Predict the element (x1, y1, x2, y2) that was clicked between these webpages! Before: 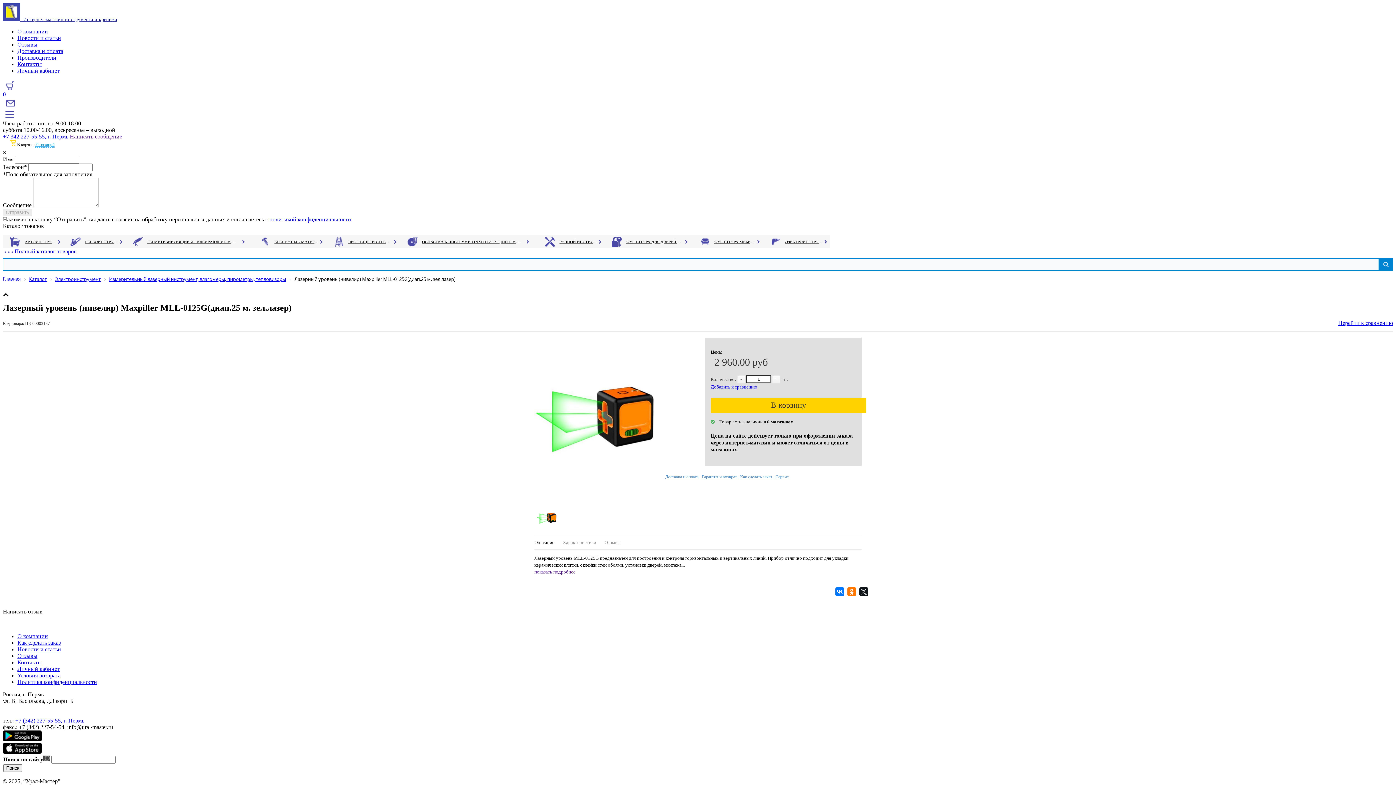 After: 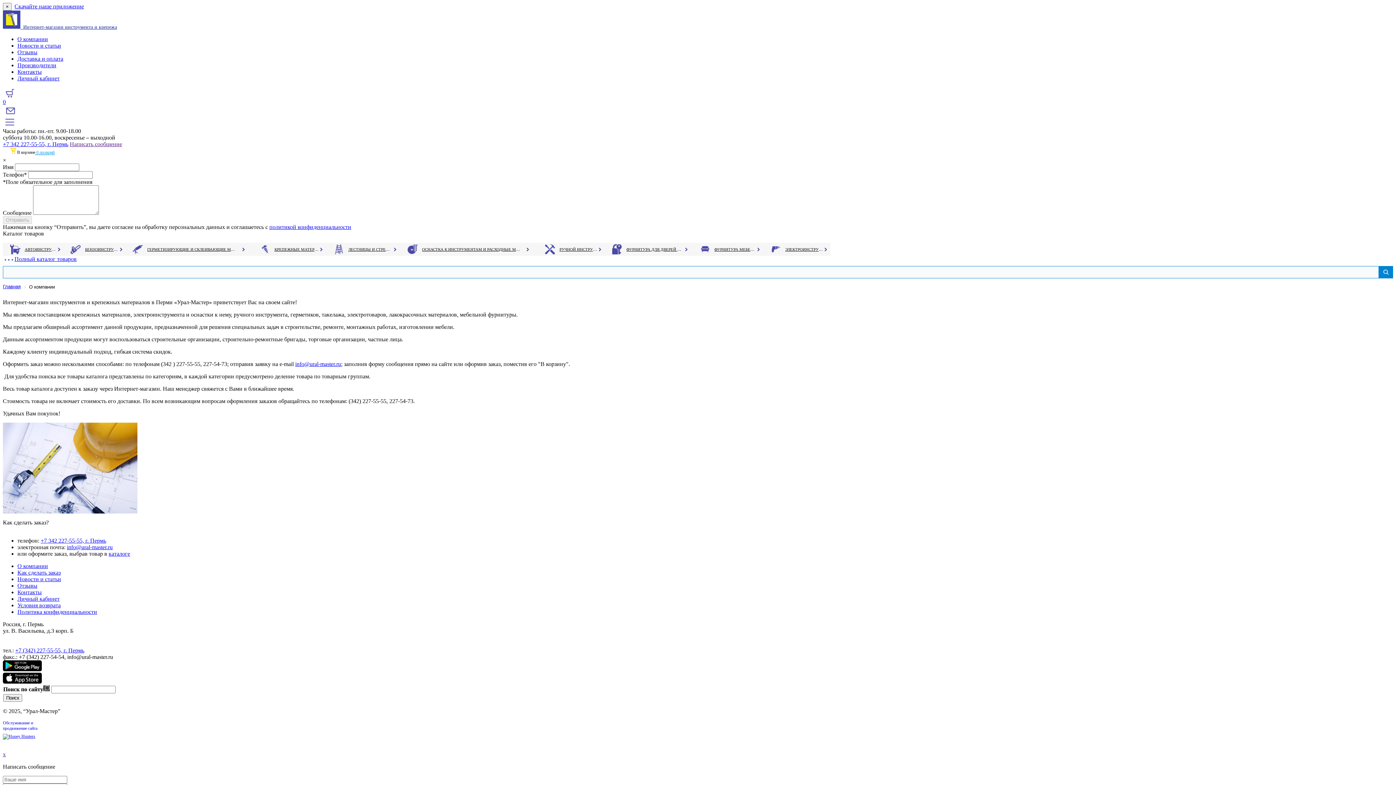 Action: bbox: (17, 28, 48, 34) label: О компании